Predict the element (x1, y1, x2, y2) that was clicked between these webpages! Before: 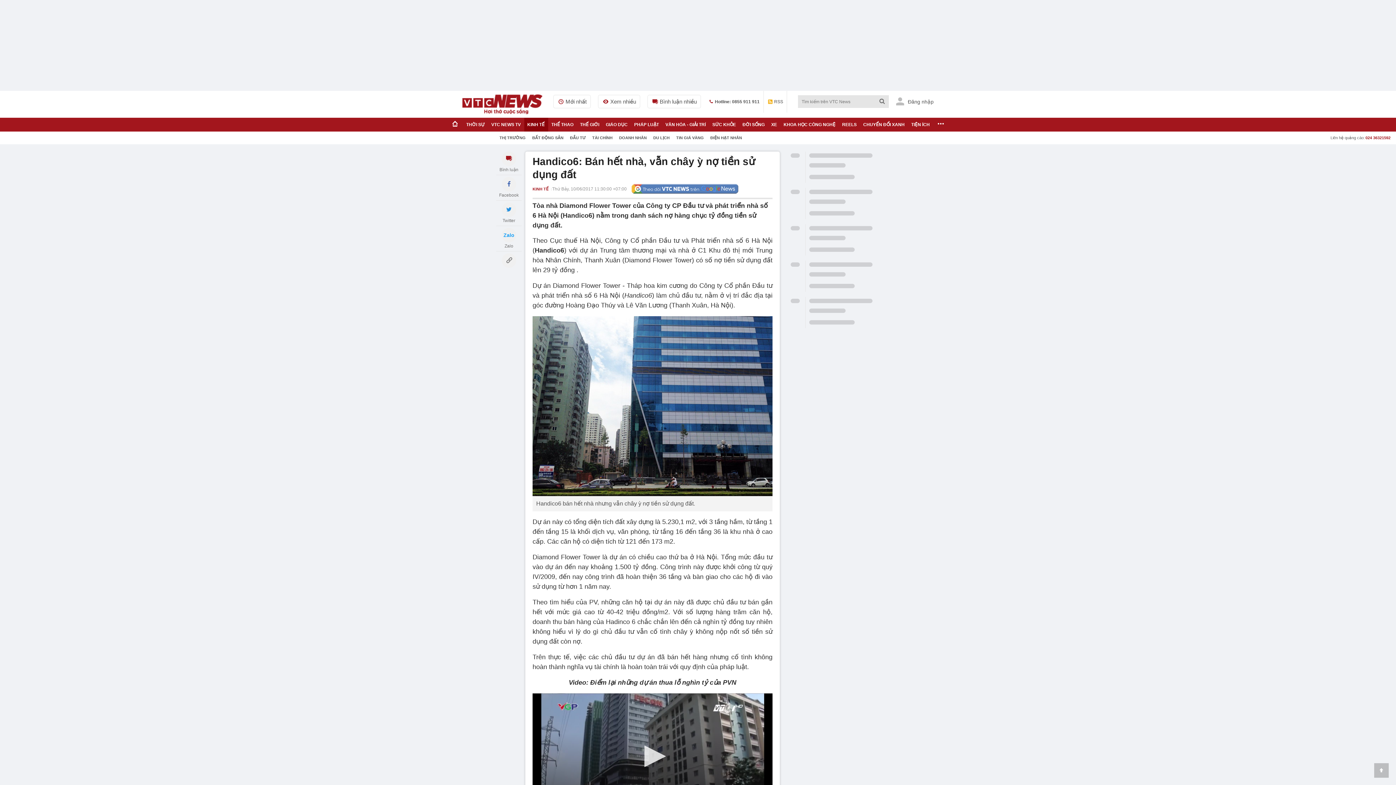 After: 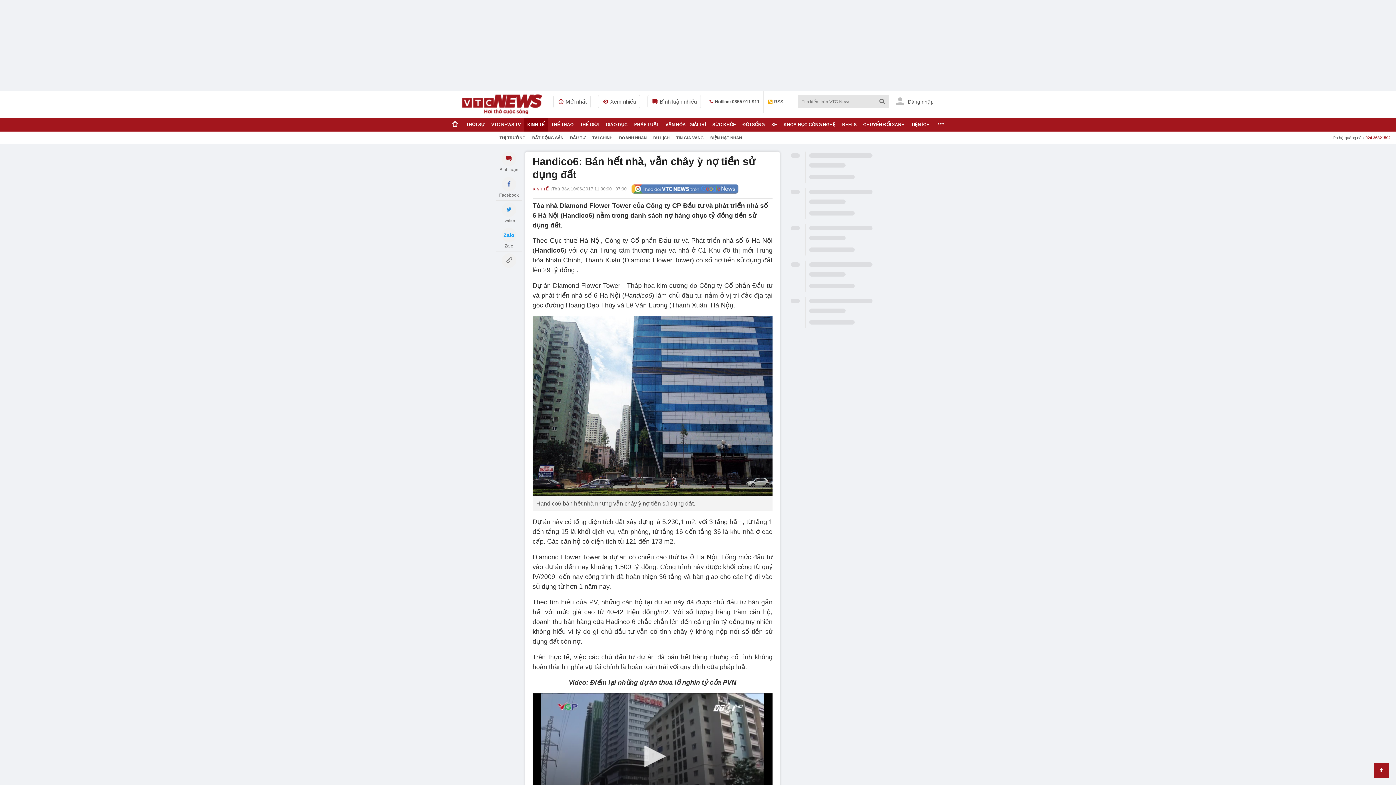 Action: bbox: (1374, 763, 1389, 778)